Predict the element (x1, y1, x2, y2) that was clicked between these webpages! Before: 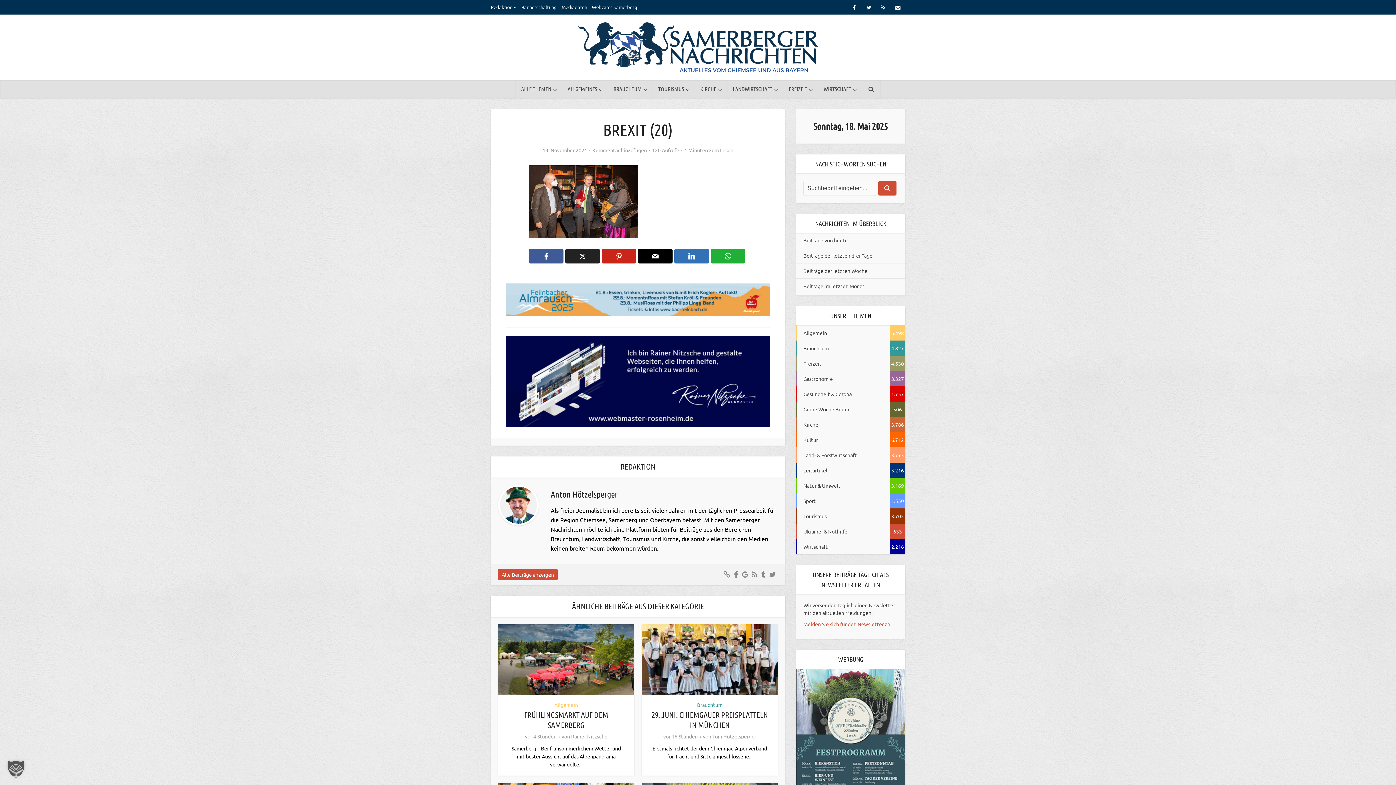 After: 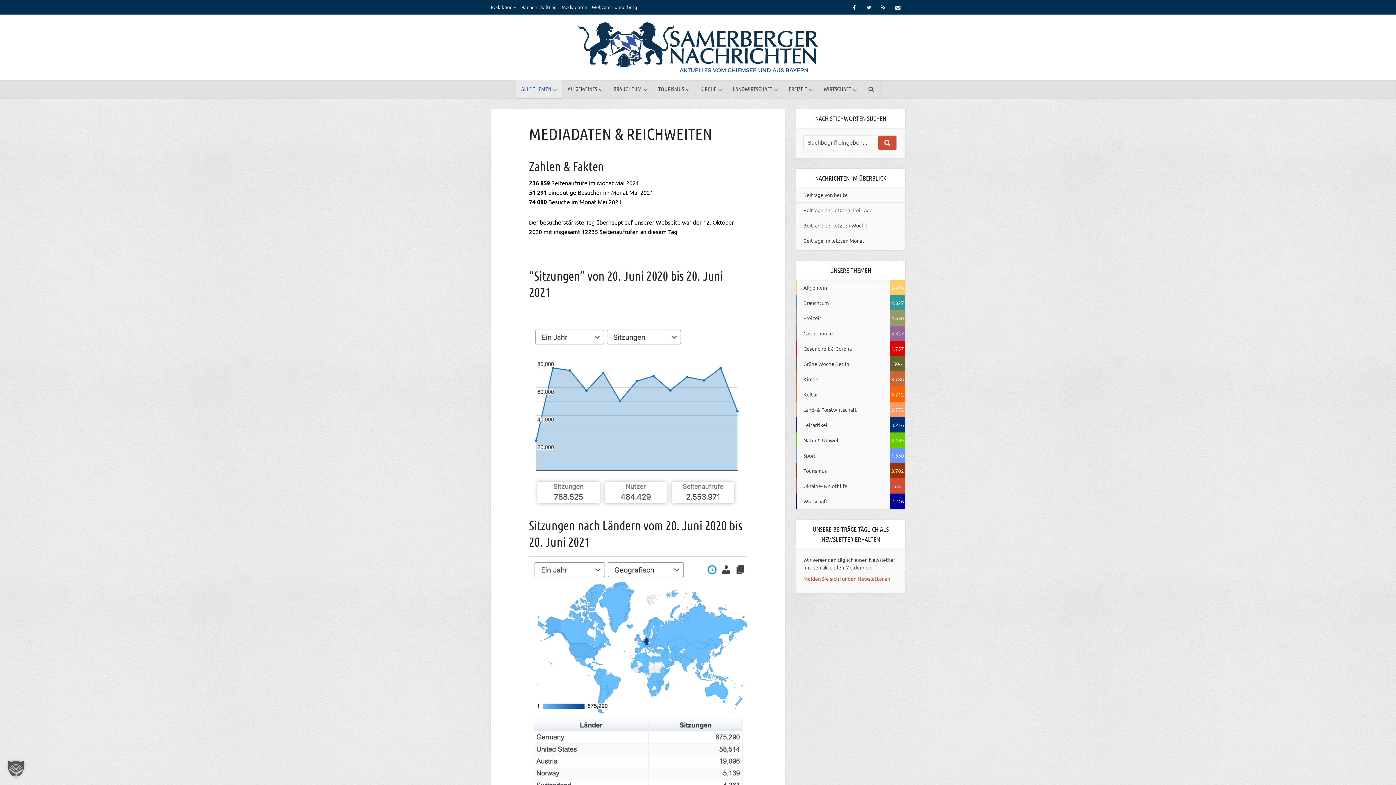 Action: bbox: (561, 4, 587, 10) label: Mediadaten